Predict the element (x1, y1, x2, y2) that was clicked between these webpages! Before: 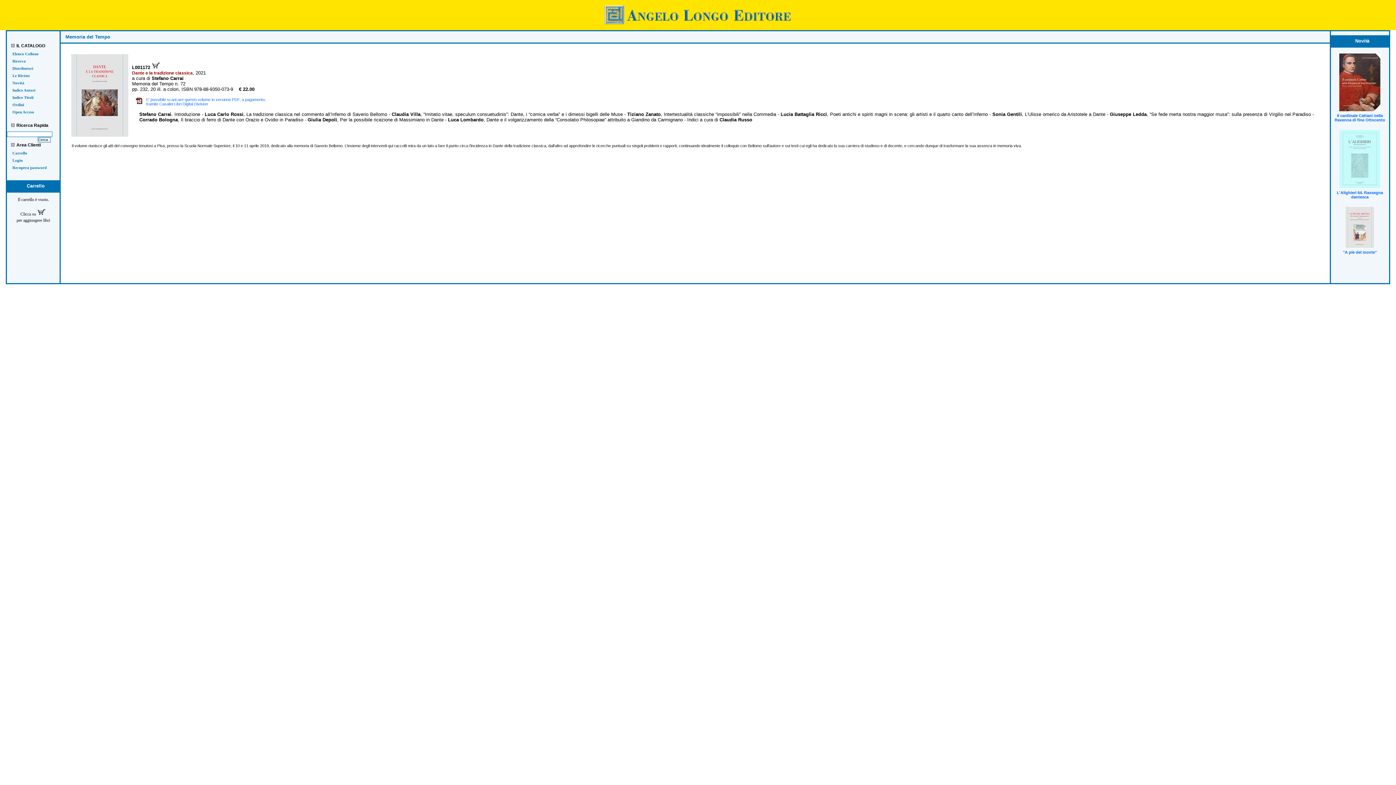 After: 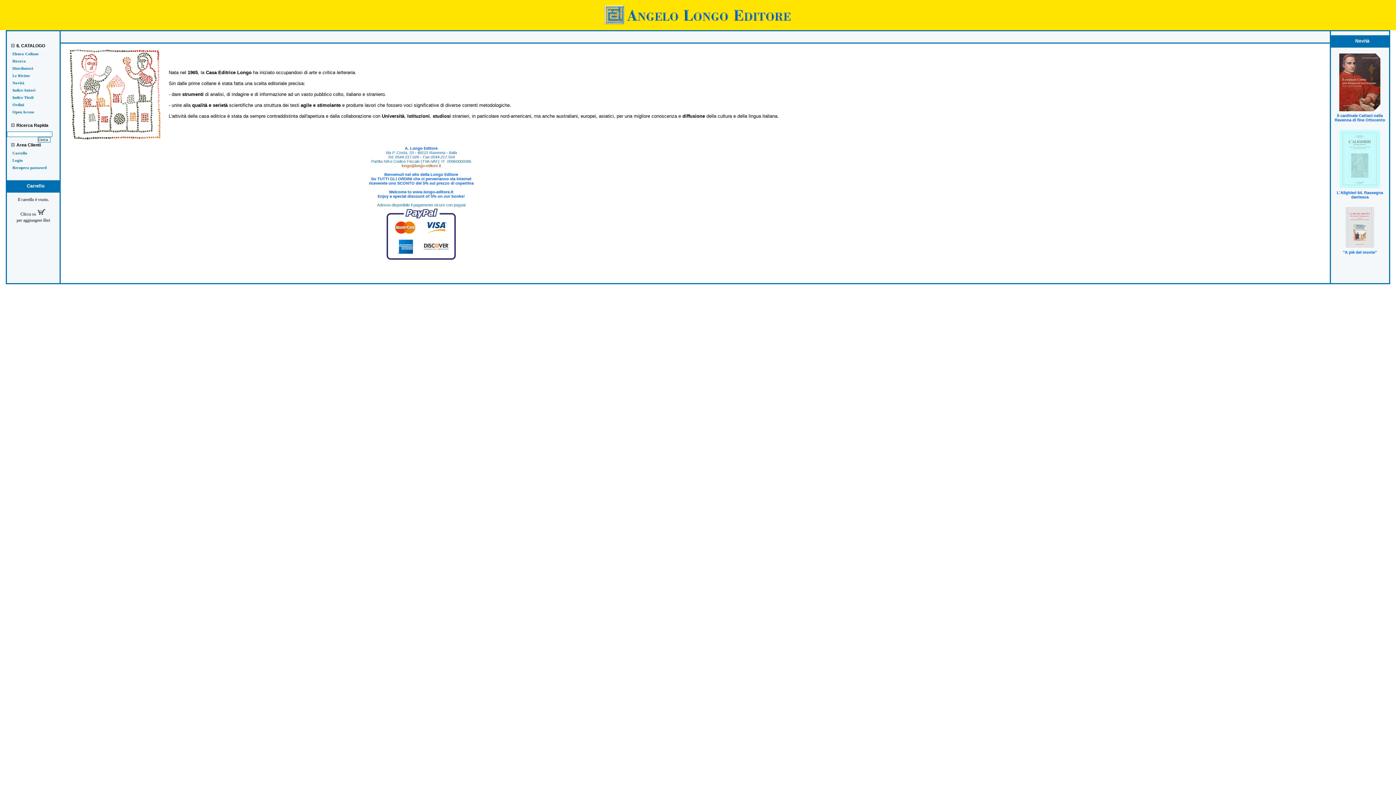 Action: bbox: (603, 21, 792, 25)